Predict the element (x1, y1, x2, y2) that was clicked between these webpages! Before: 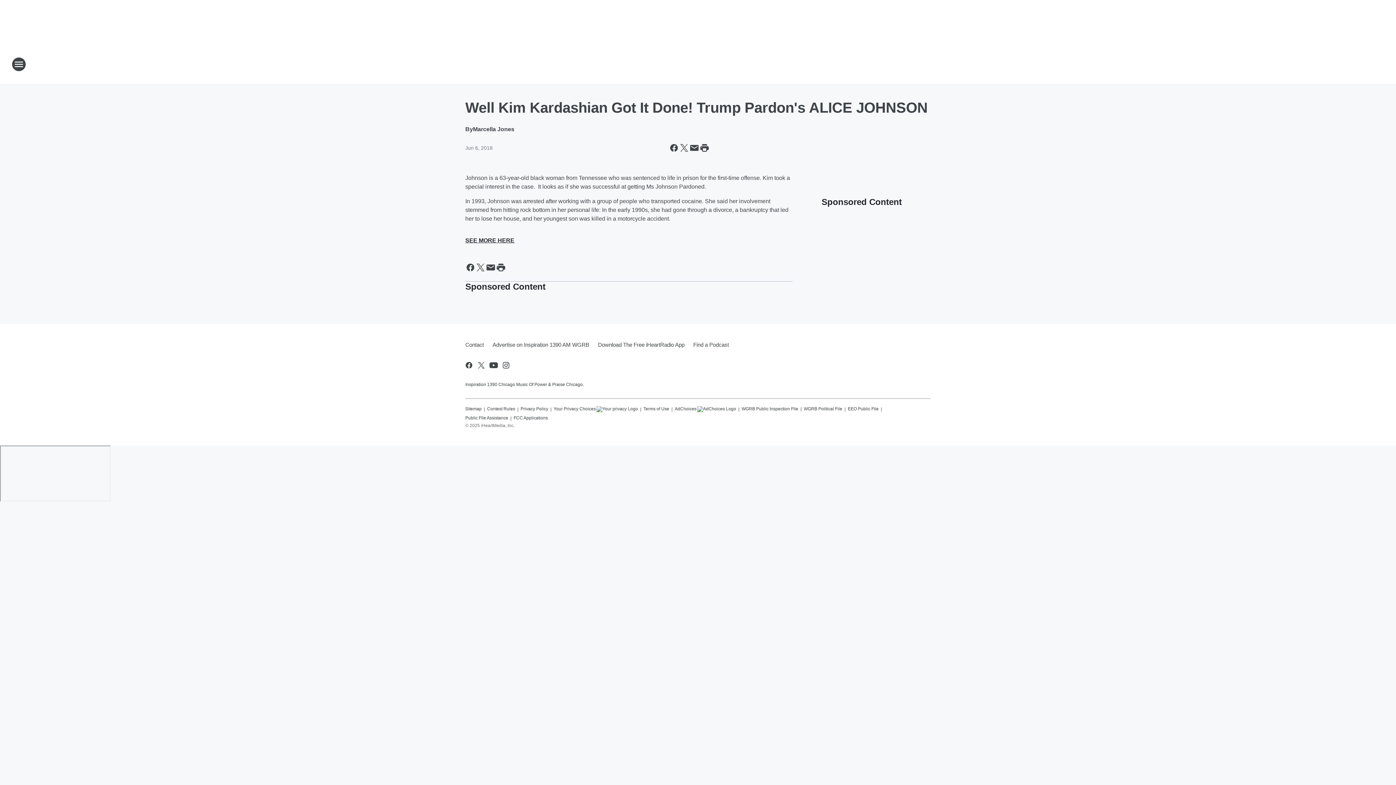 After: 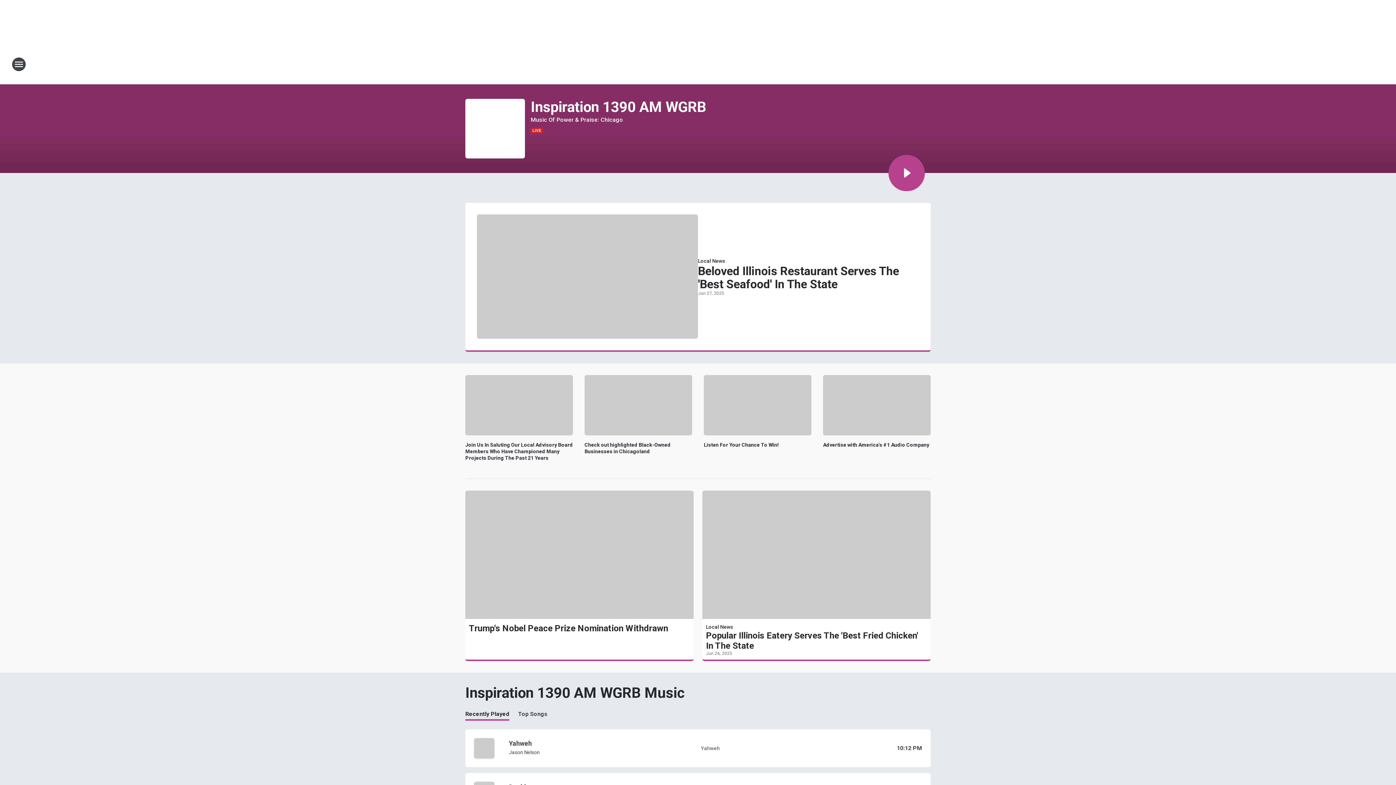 Action: label: Station Link bbox: (665, 52, 730, 76)